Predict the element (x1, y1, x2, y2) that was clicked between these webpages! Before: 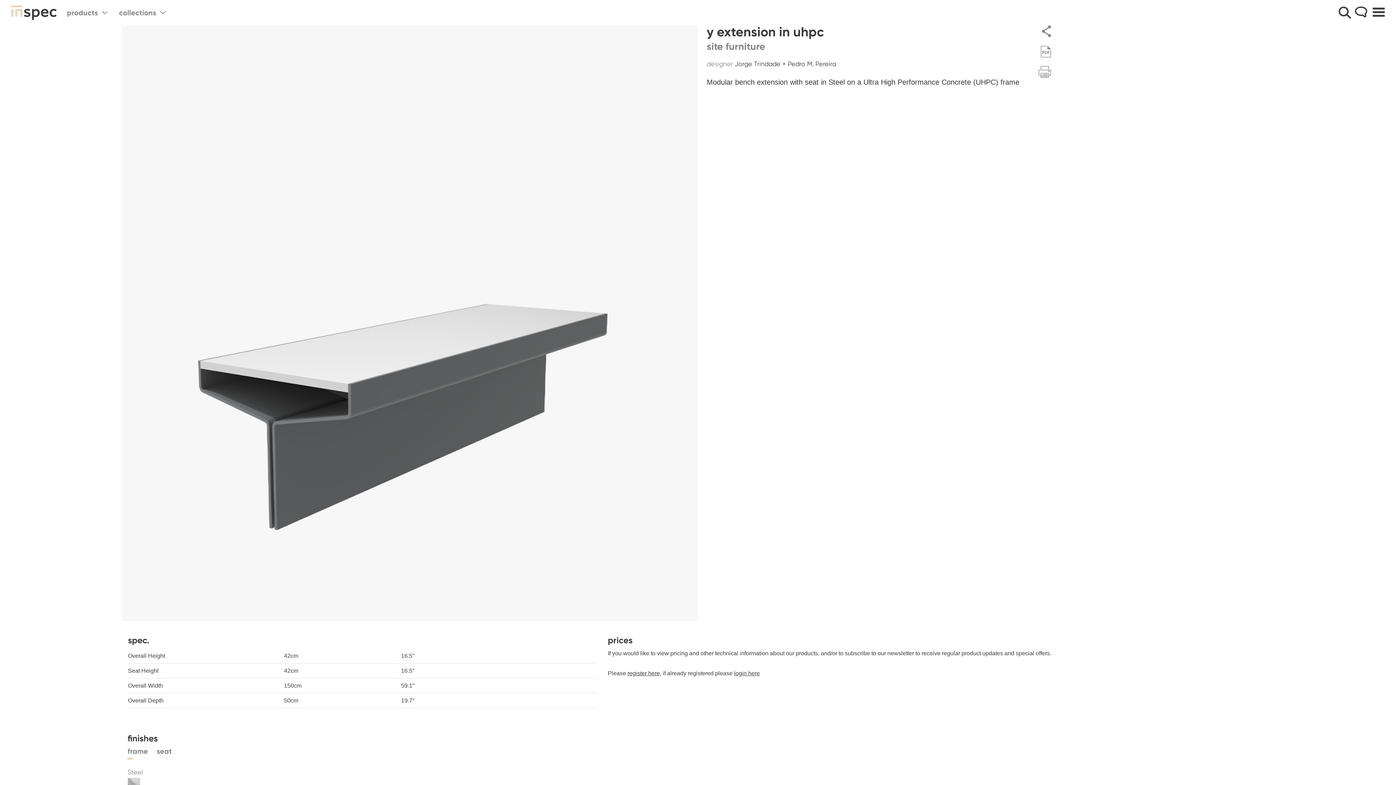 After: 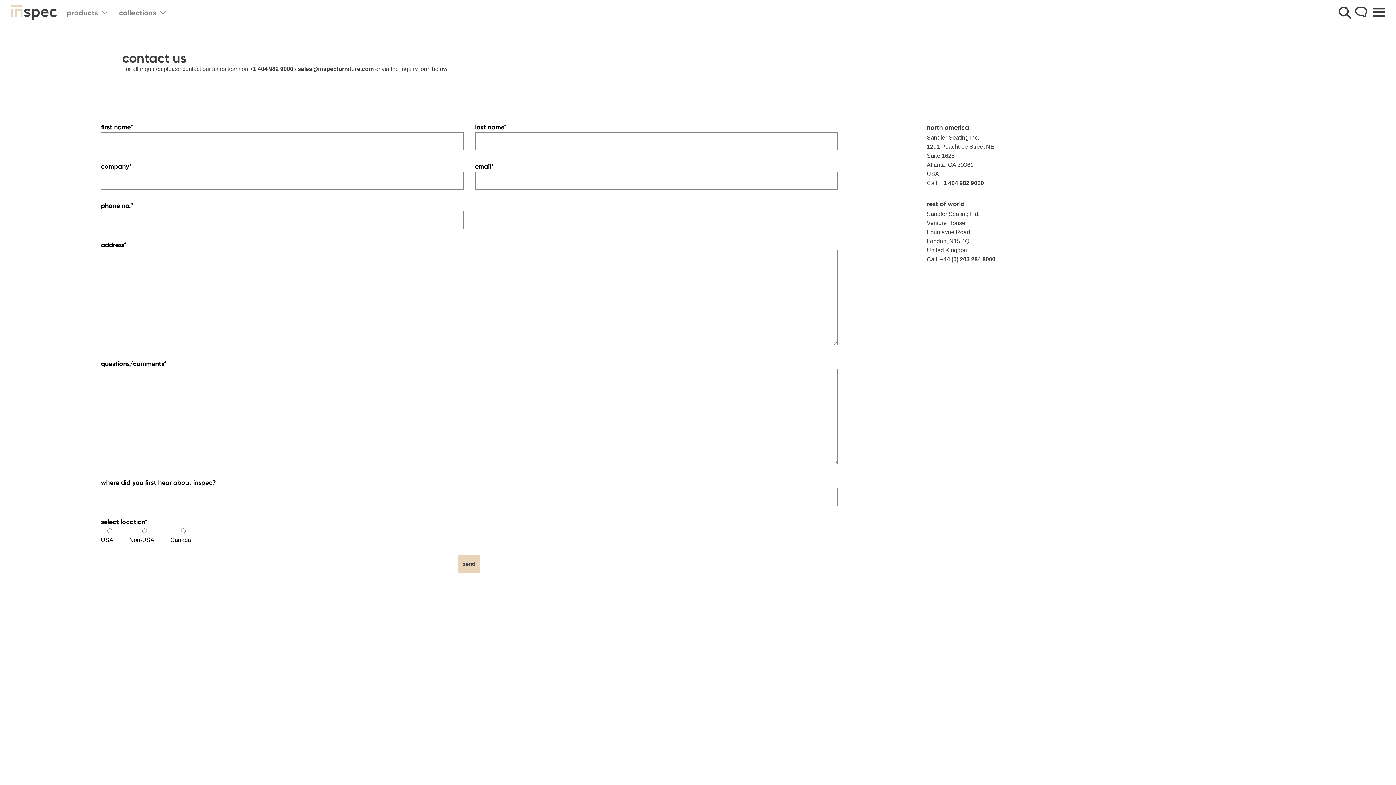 Action: bbox: (1355, 6, 1367, 19)